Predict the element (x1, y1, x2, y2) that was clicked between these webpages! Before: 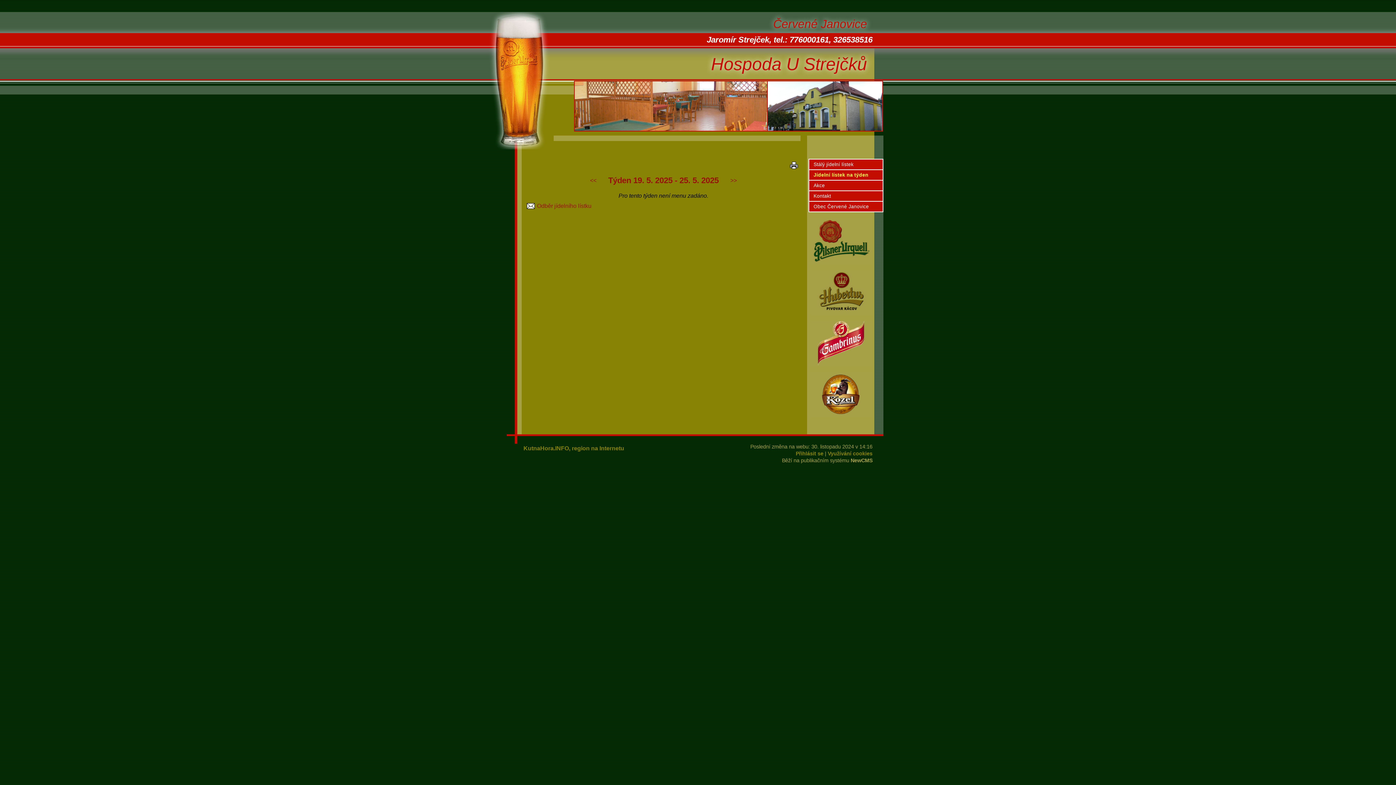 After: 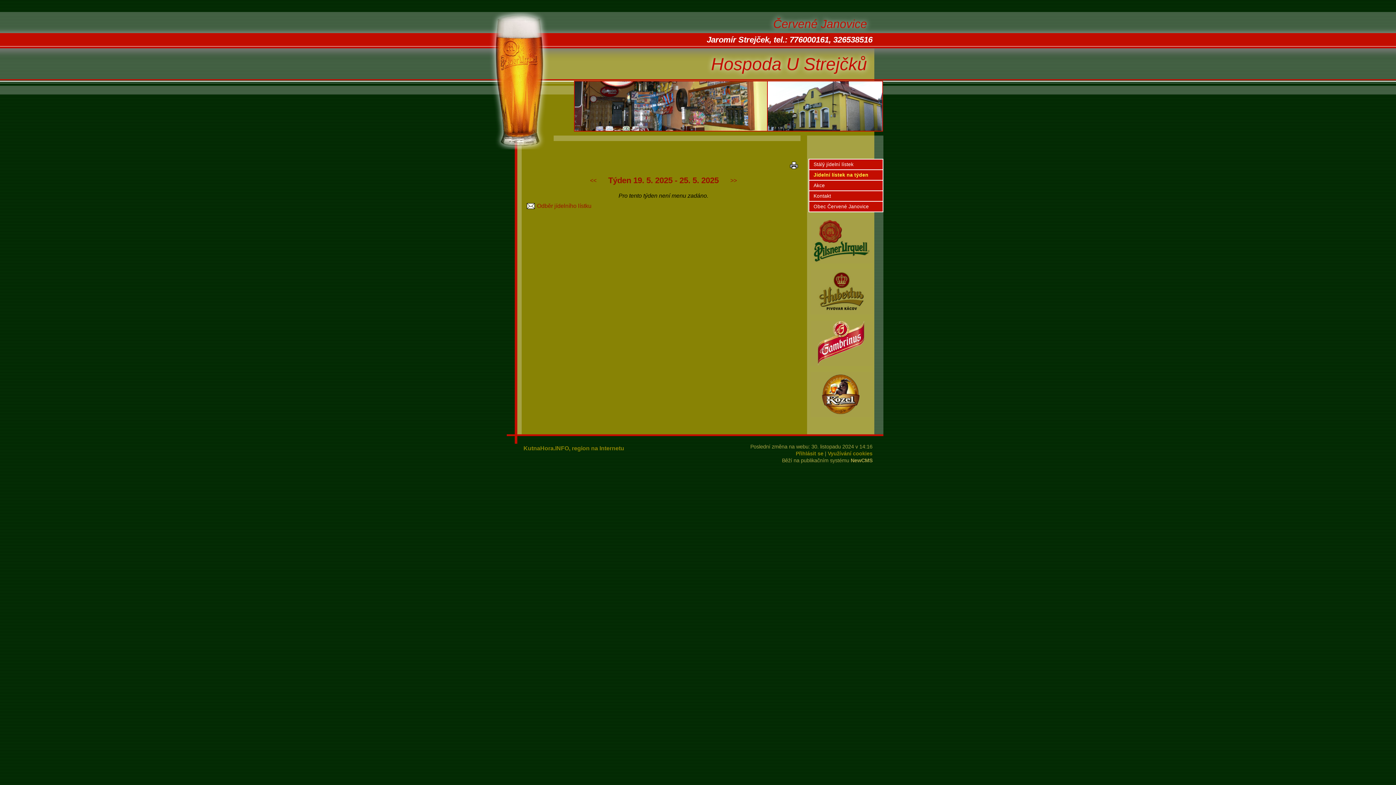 Action: bbox: (788, 159, 799, 170)